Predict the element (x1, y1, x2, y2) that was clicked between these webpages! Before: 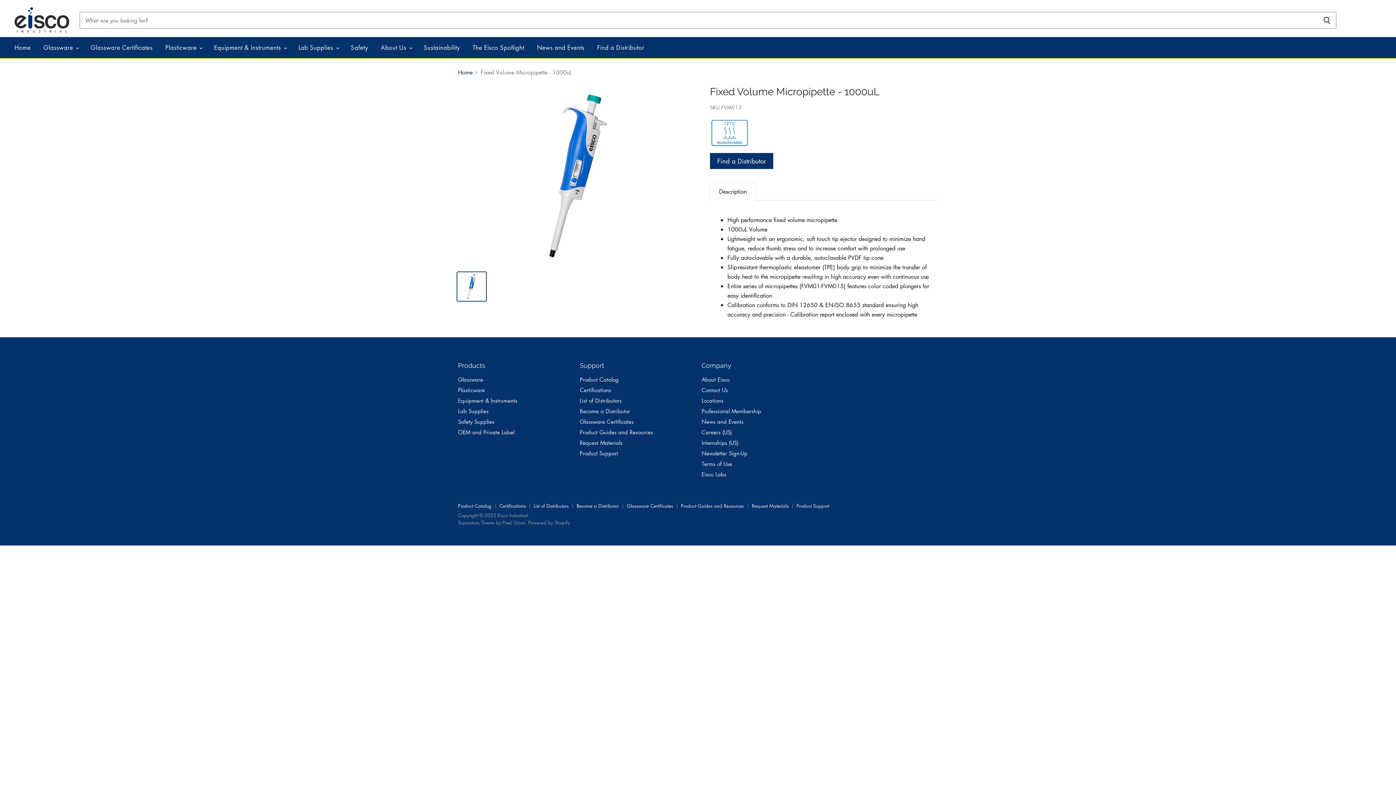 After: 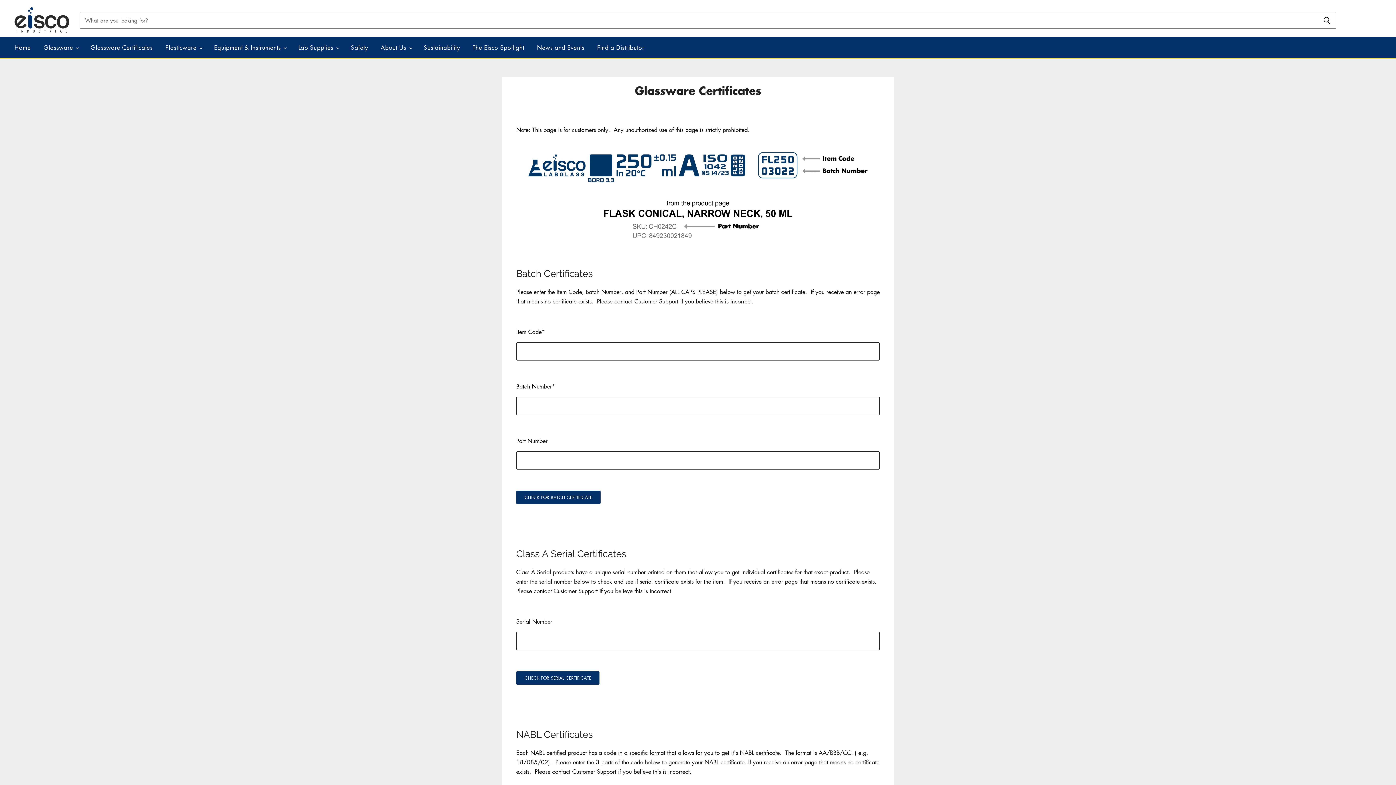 Action: label: Glassware Certificates bbox: (85, 40, 158, 55)